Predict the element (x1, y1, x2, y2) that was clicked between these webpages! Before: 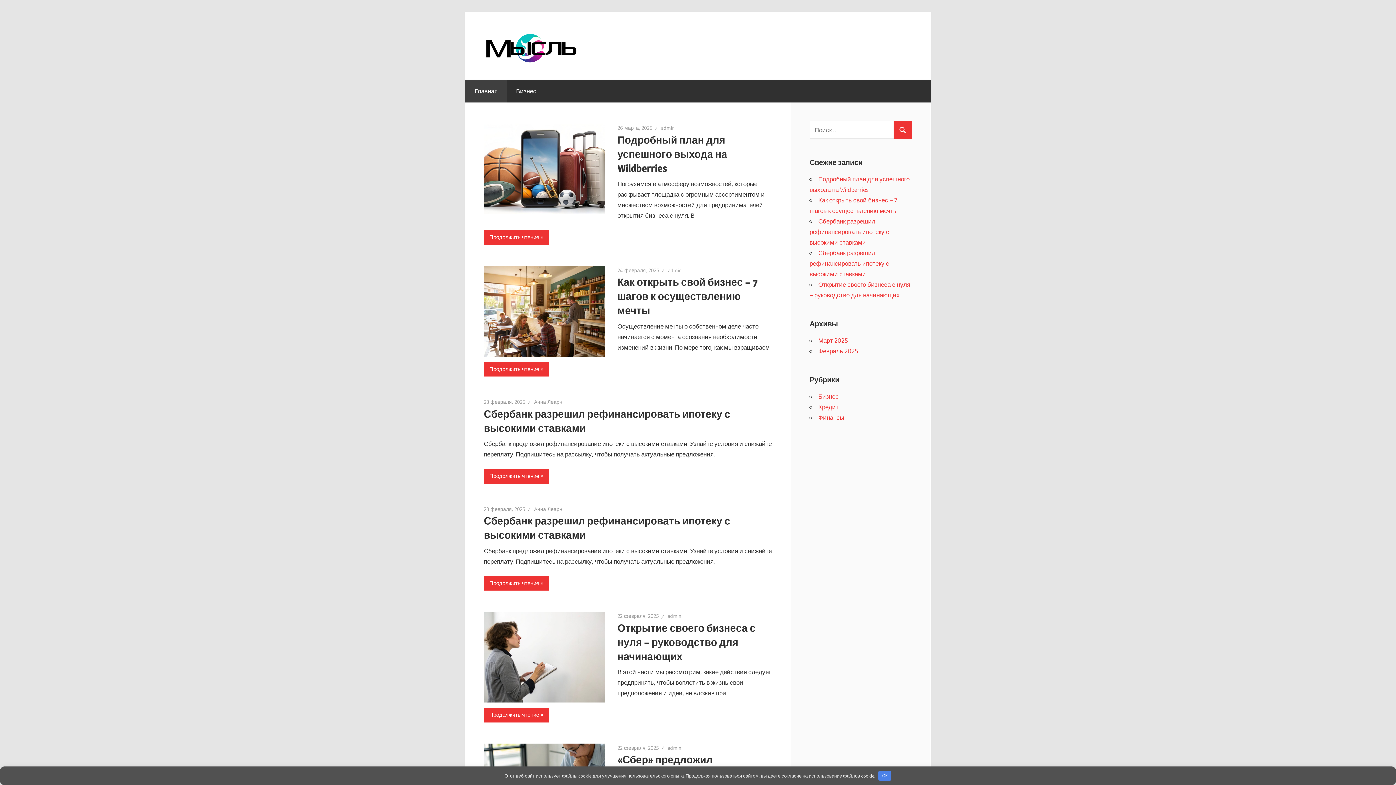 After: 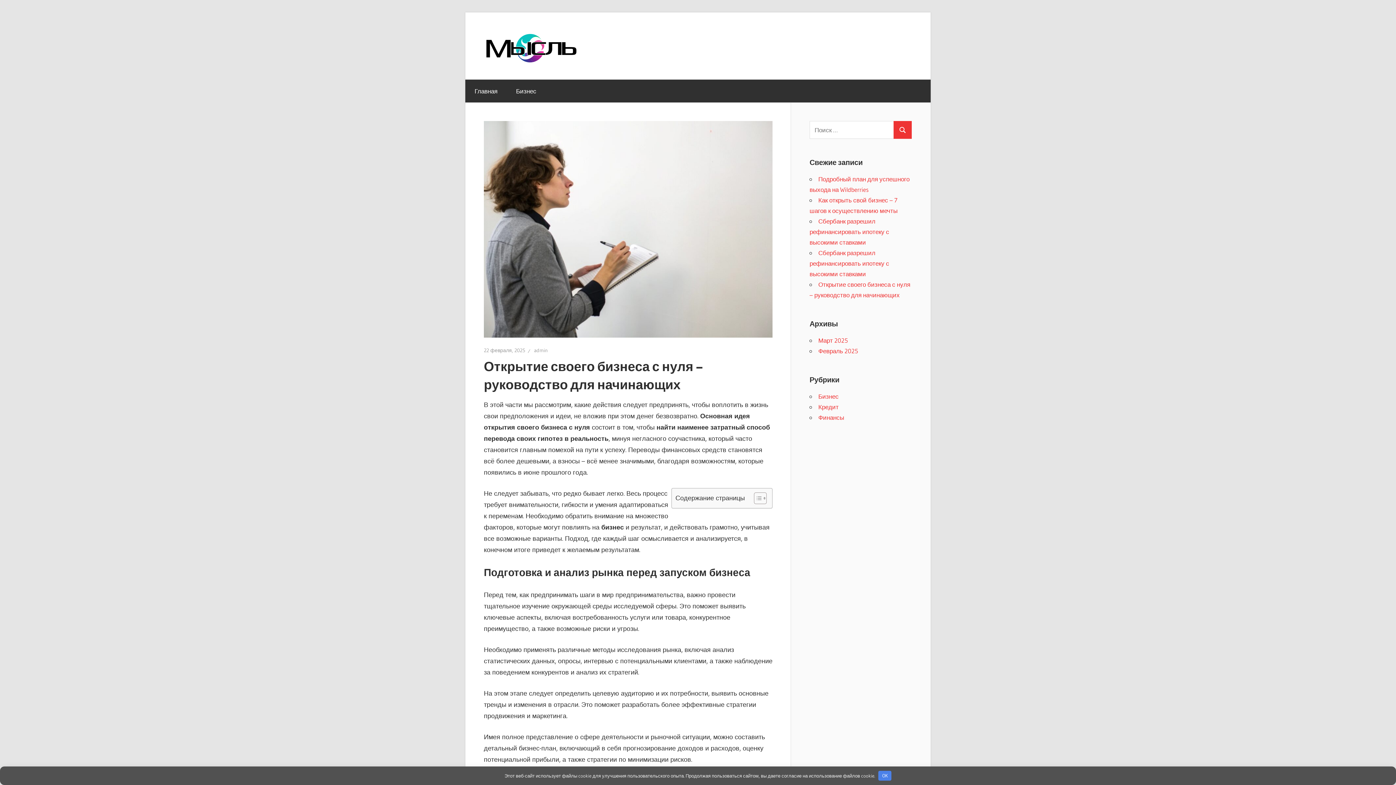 Action: bbox: (617, 622, 755, 662) label: Открытие своего бизнеса с нуля – руководство для начинающих